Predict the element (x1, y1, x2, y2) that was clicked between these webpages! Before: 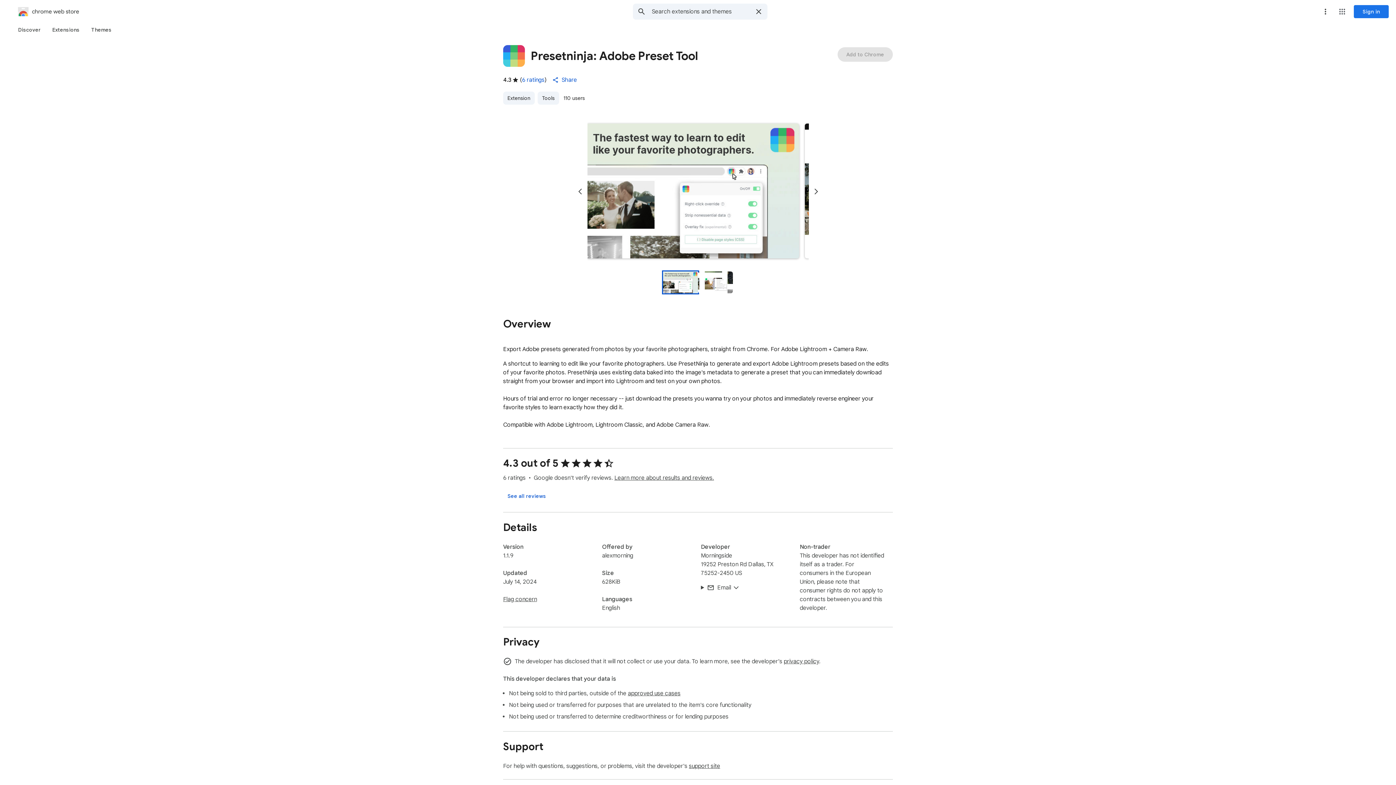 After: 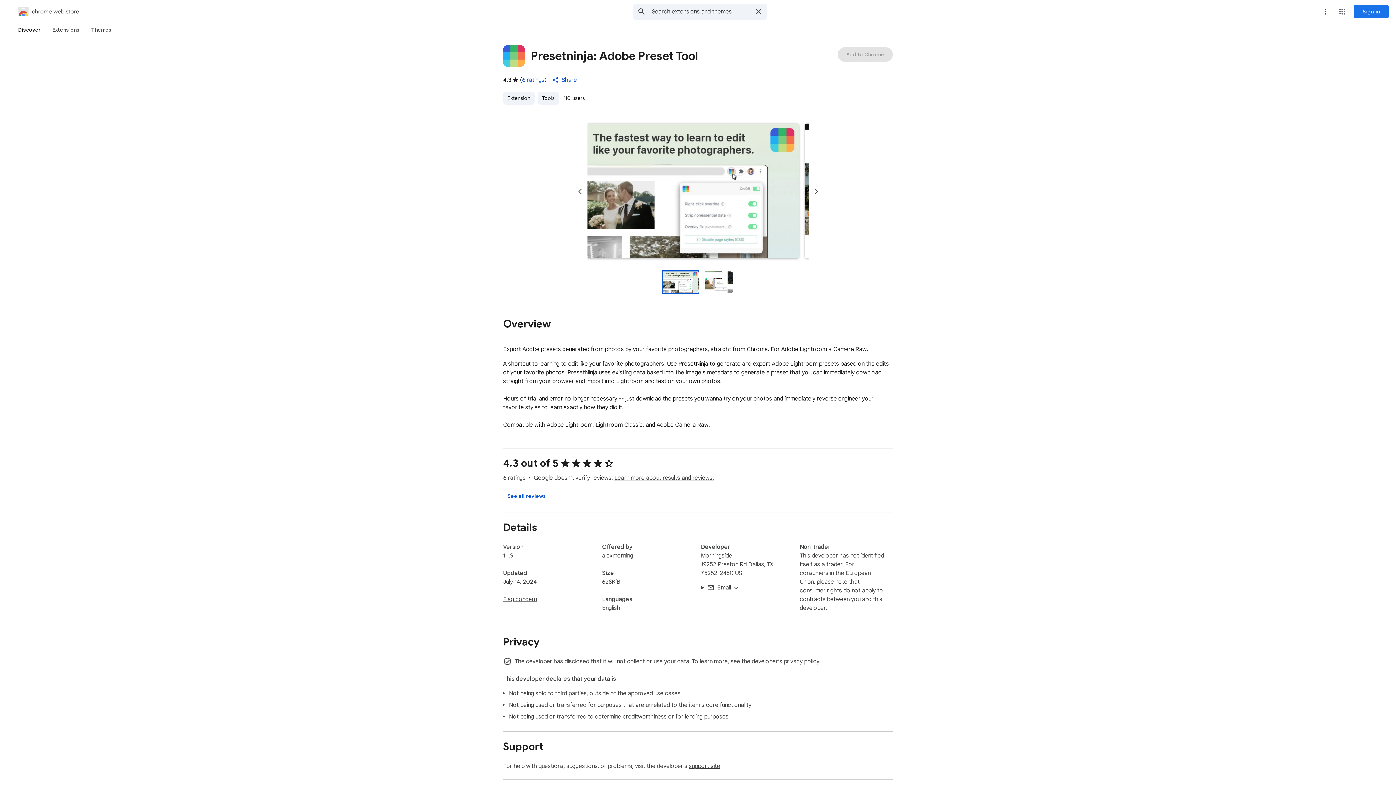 Action: bbox: (12, 23, 46, 36) label: Discover